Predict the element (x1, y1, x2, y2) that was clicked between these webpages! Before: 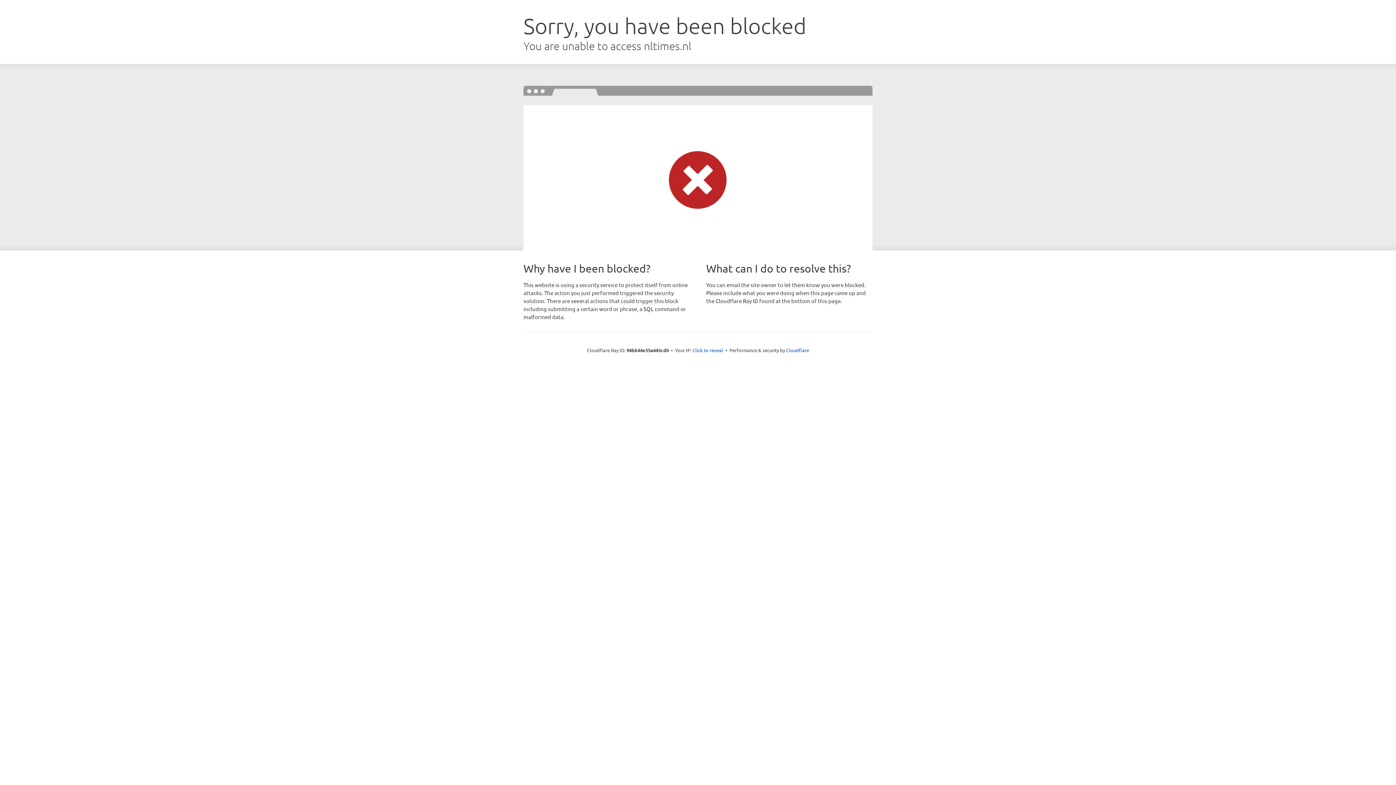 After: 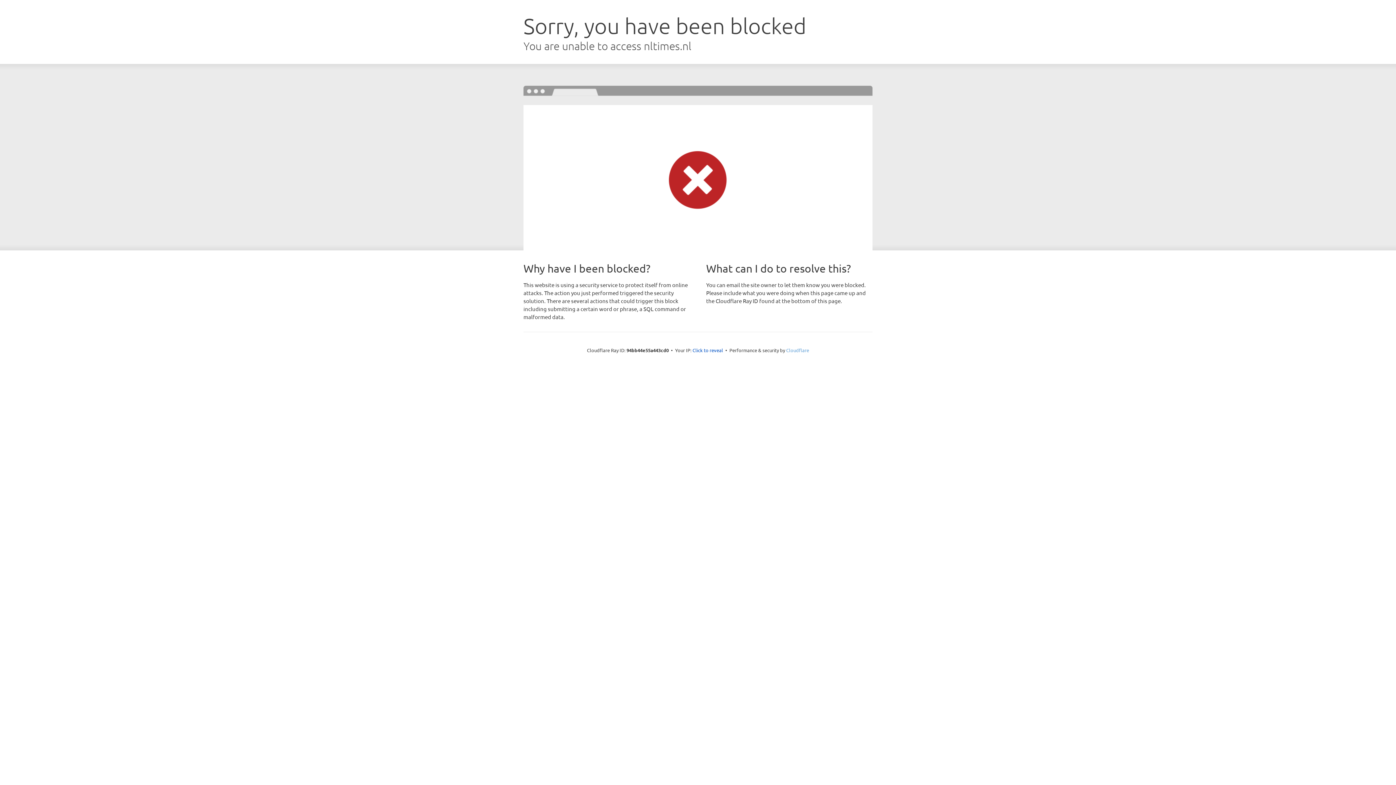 Action: label: Cloudflare bbox: (786, 347, 809, 353)